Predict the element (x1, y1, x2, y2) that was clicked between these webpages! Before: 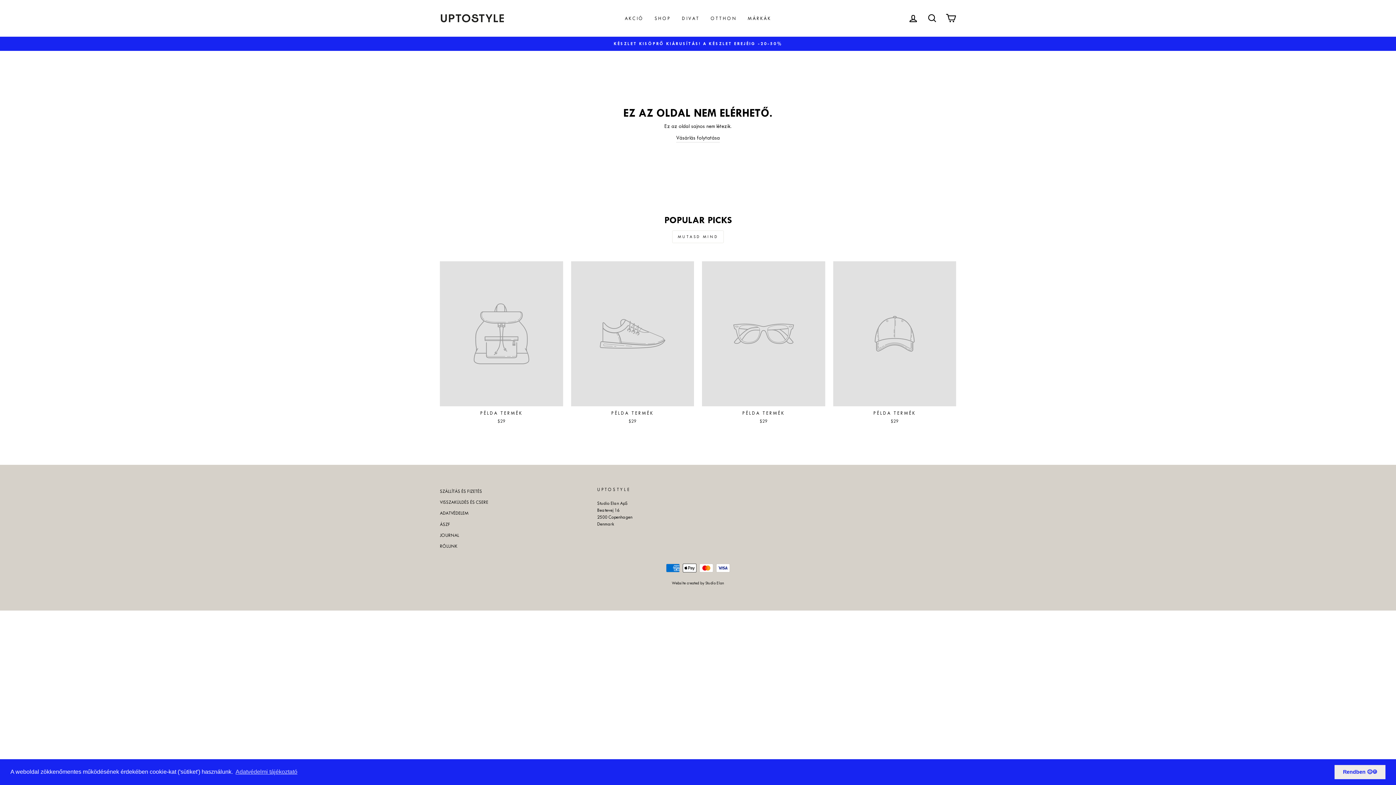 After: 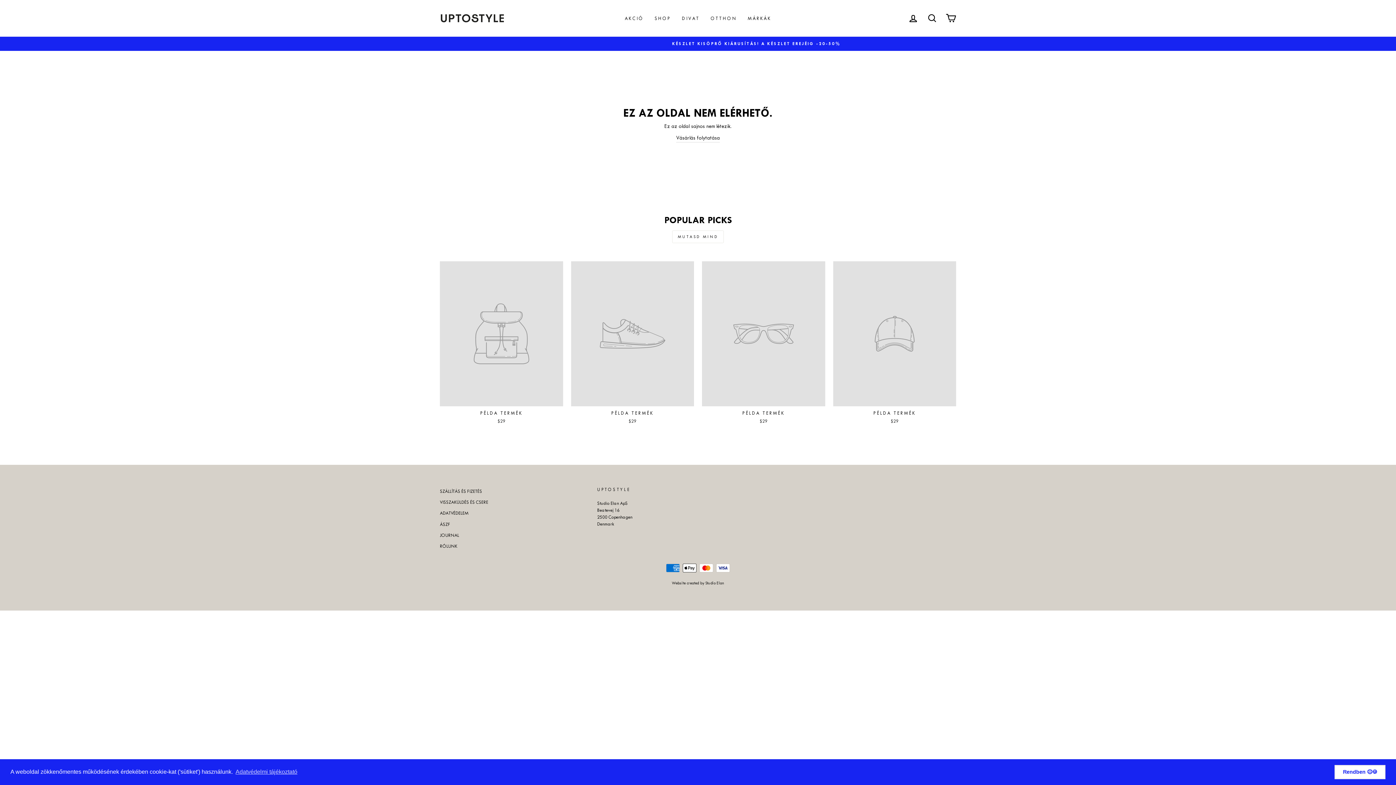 Action: bbox: (1334, 765, 1385, 779) label: dismiss cookie message